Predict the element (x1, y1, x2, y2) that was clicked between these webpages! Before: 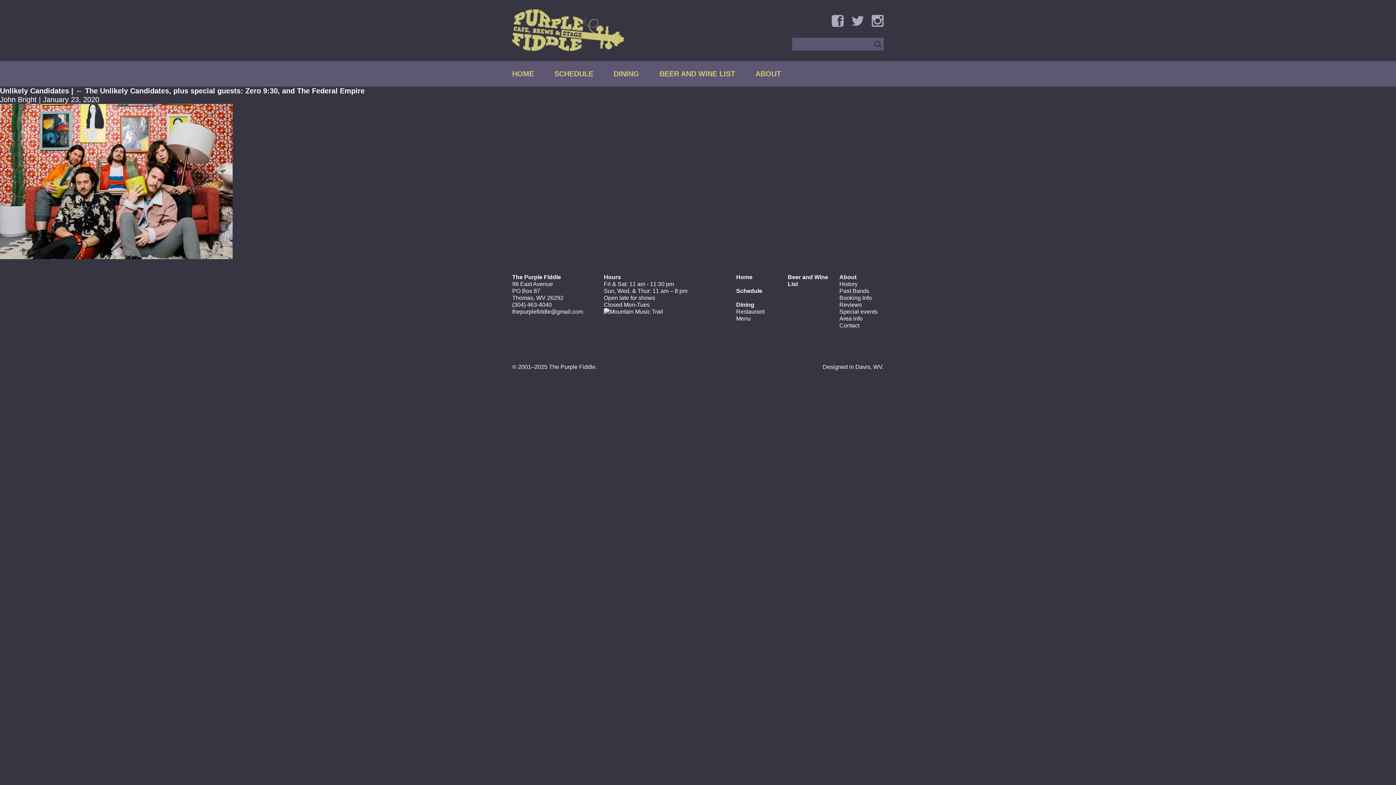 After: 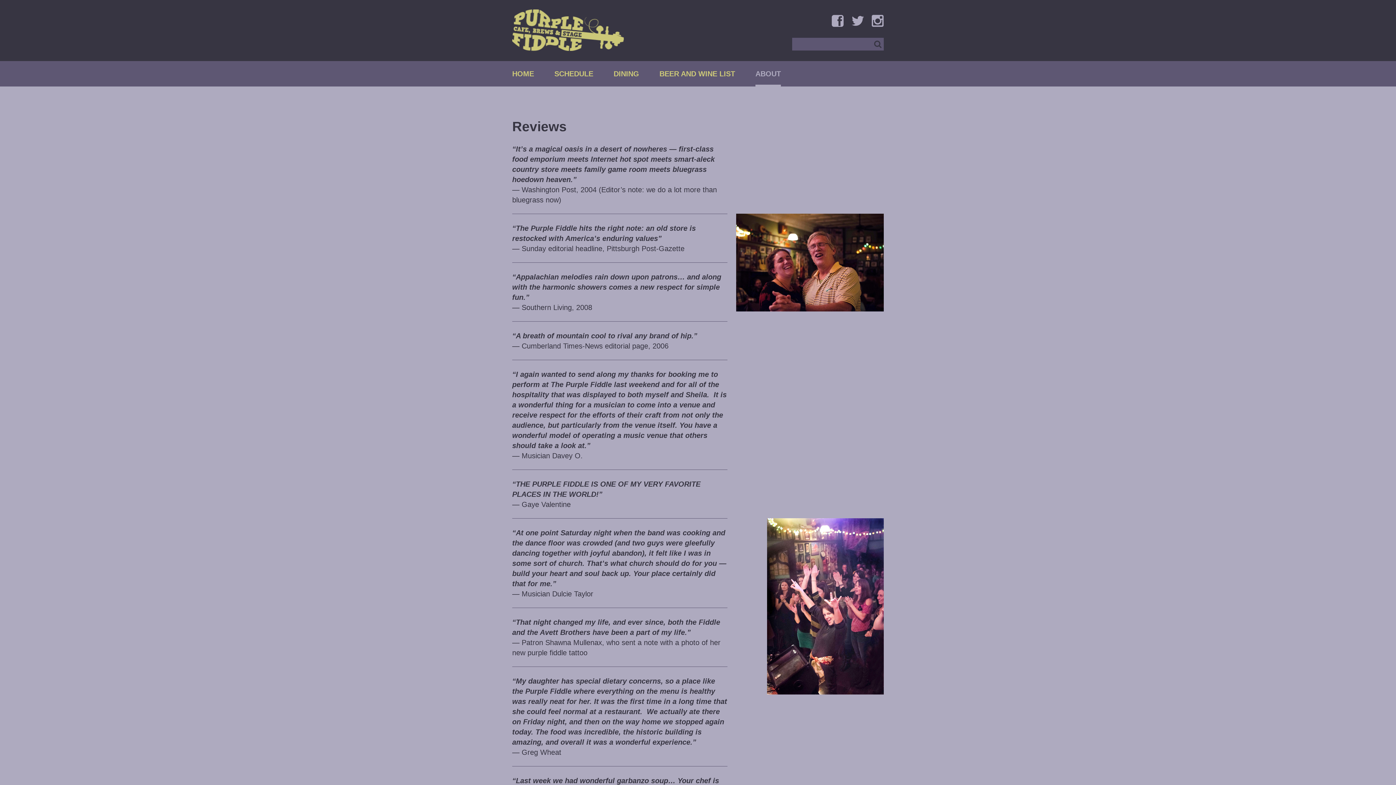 Action: bbox: (839, 301, 862, 308) label: Reviews